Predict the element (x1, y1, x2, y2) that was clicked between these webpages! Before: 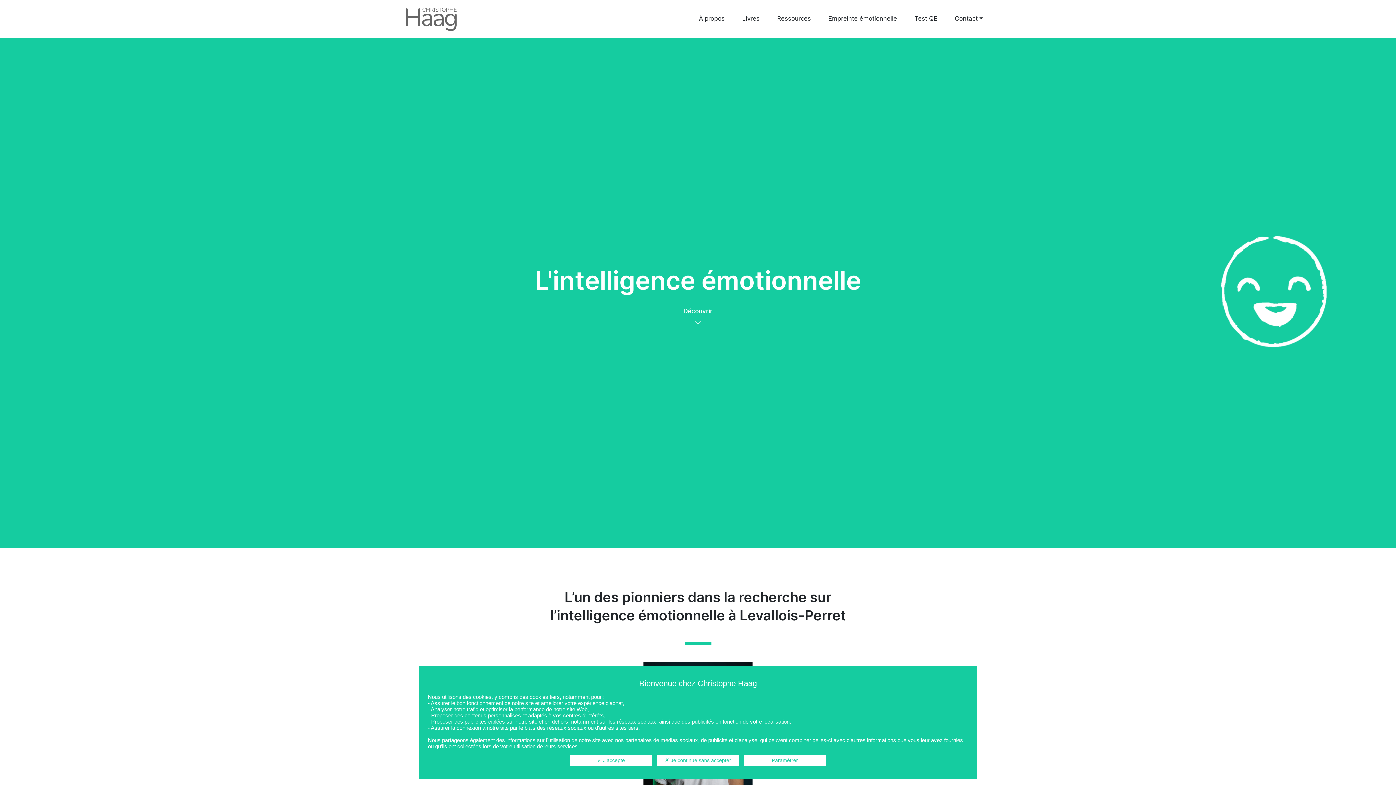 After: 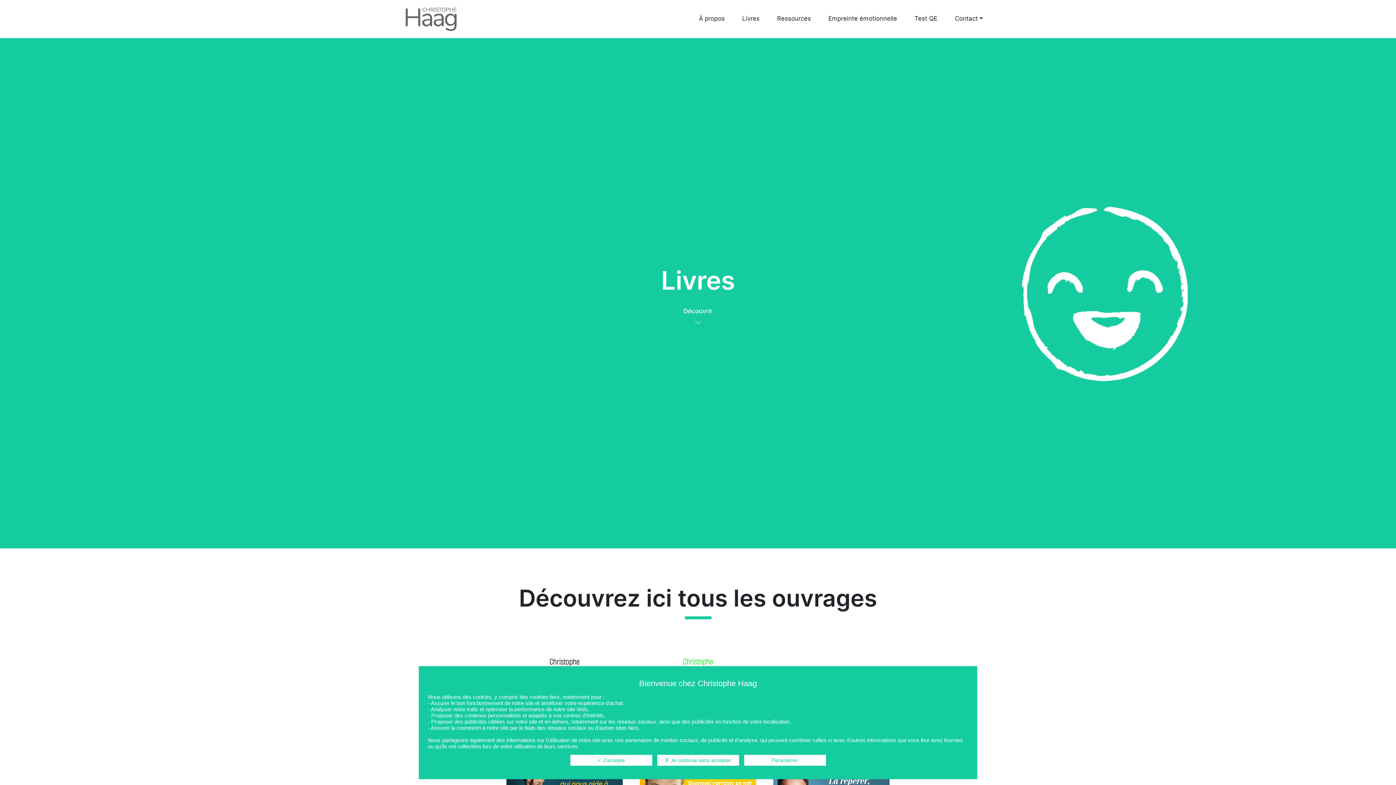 Action: label: Livres bbox: (739, 12, 762, 25)